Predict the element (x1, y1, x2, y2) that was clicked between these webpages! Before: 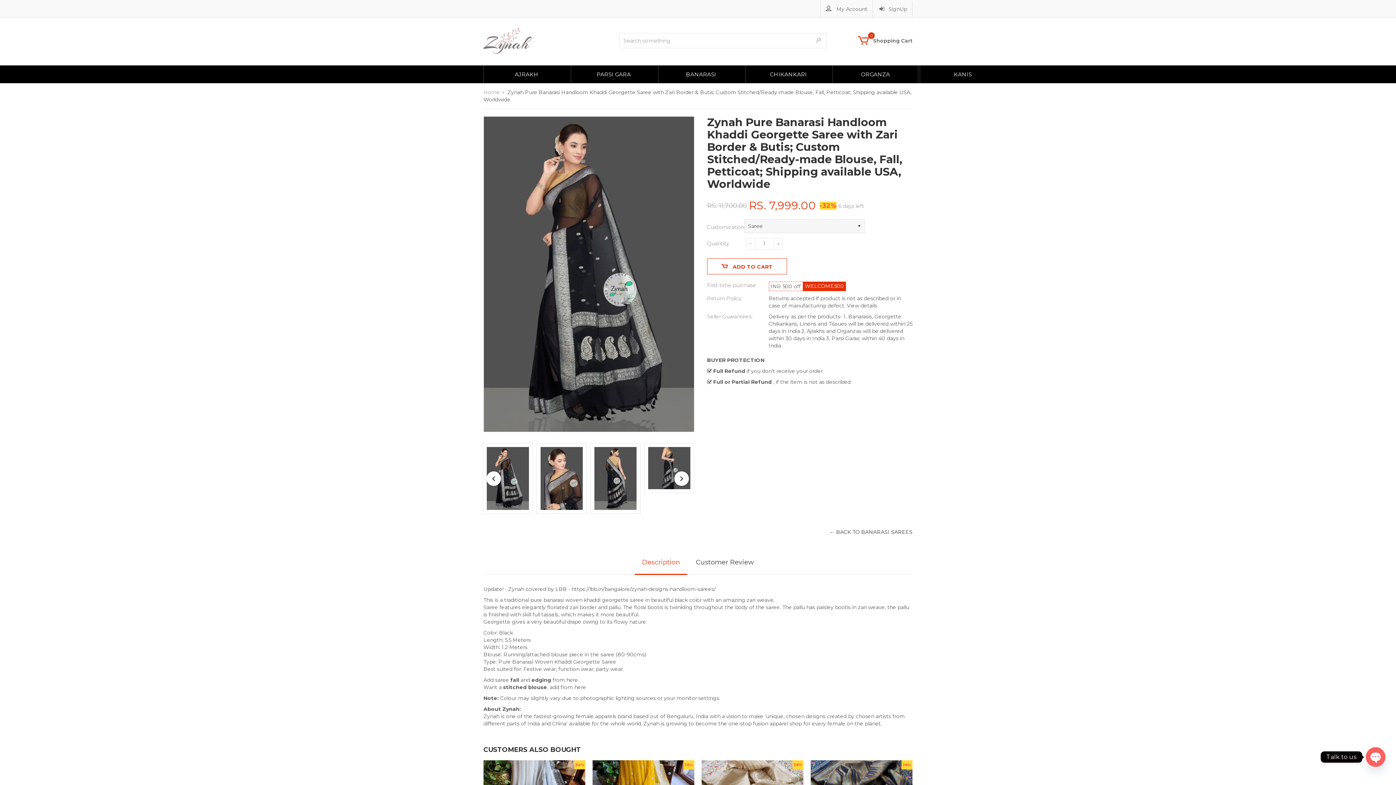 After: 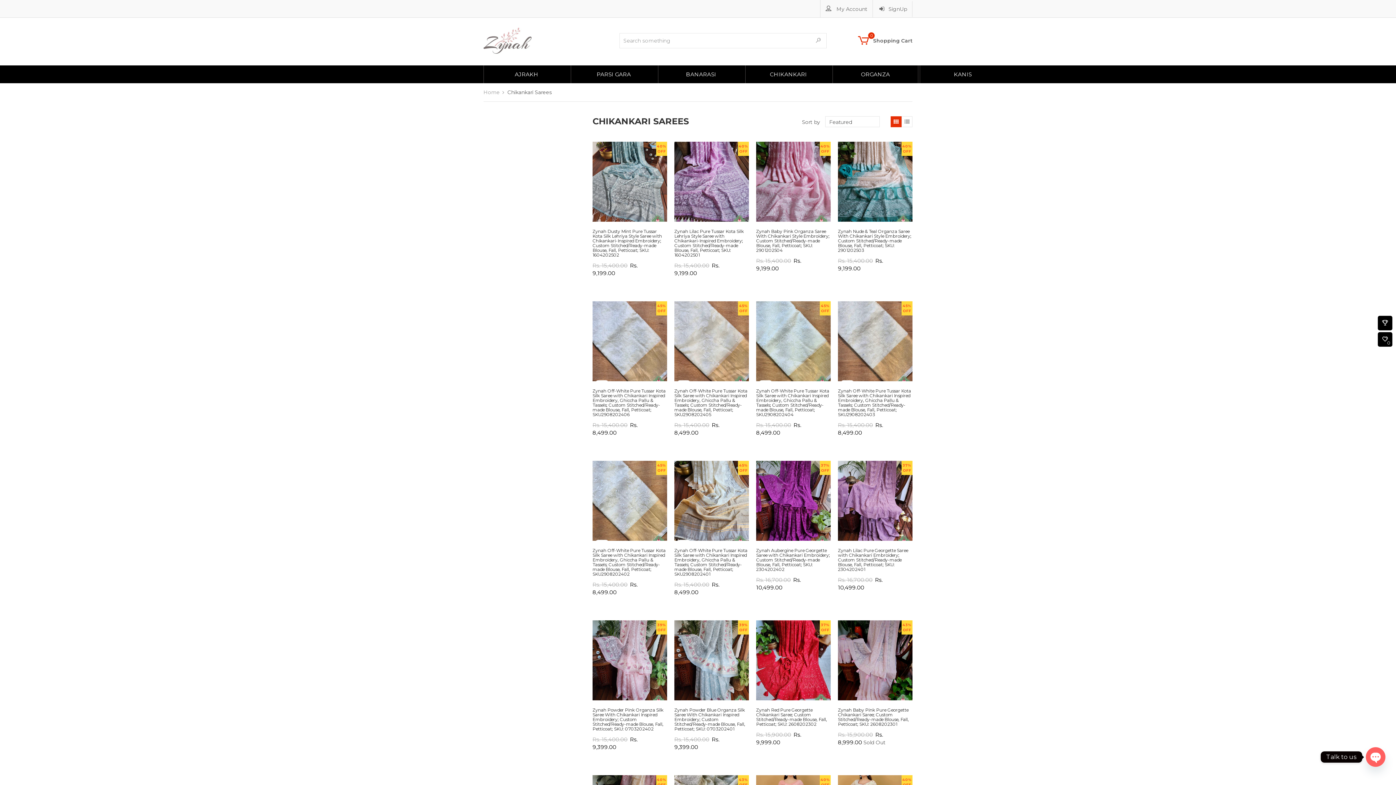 Action: bbox: (763, 65, 813, 83) label: CHIKANKARI